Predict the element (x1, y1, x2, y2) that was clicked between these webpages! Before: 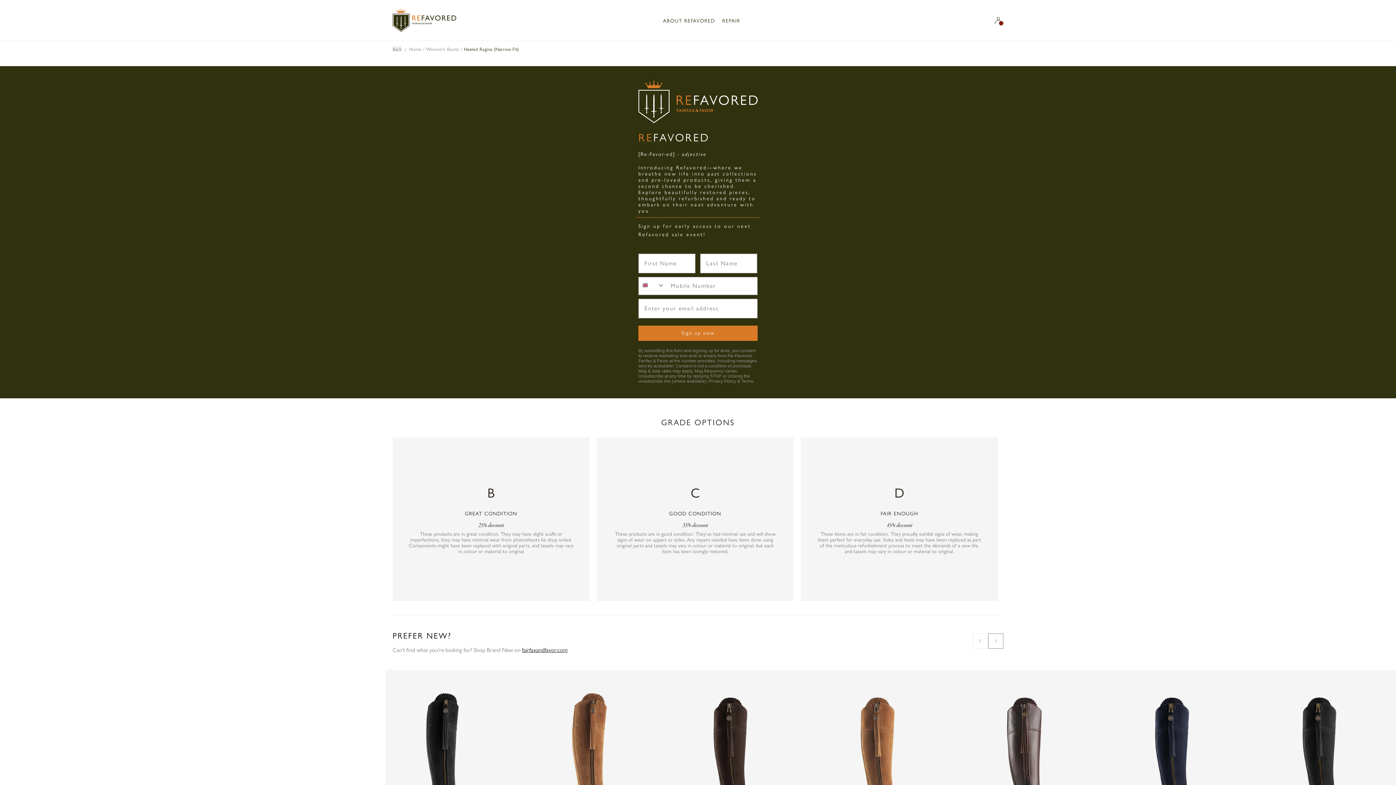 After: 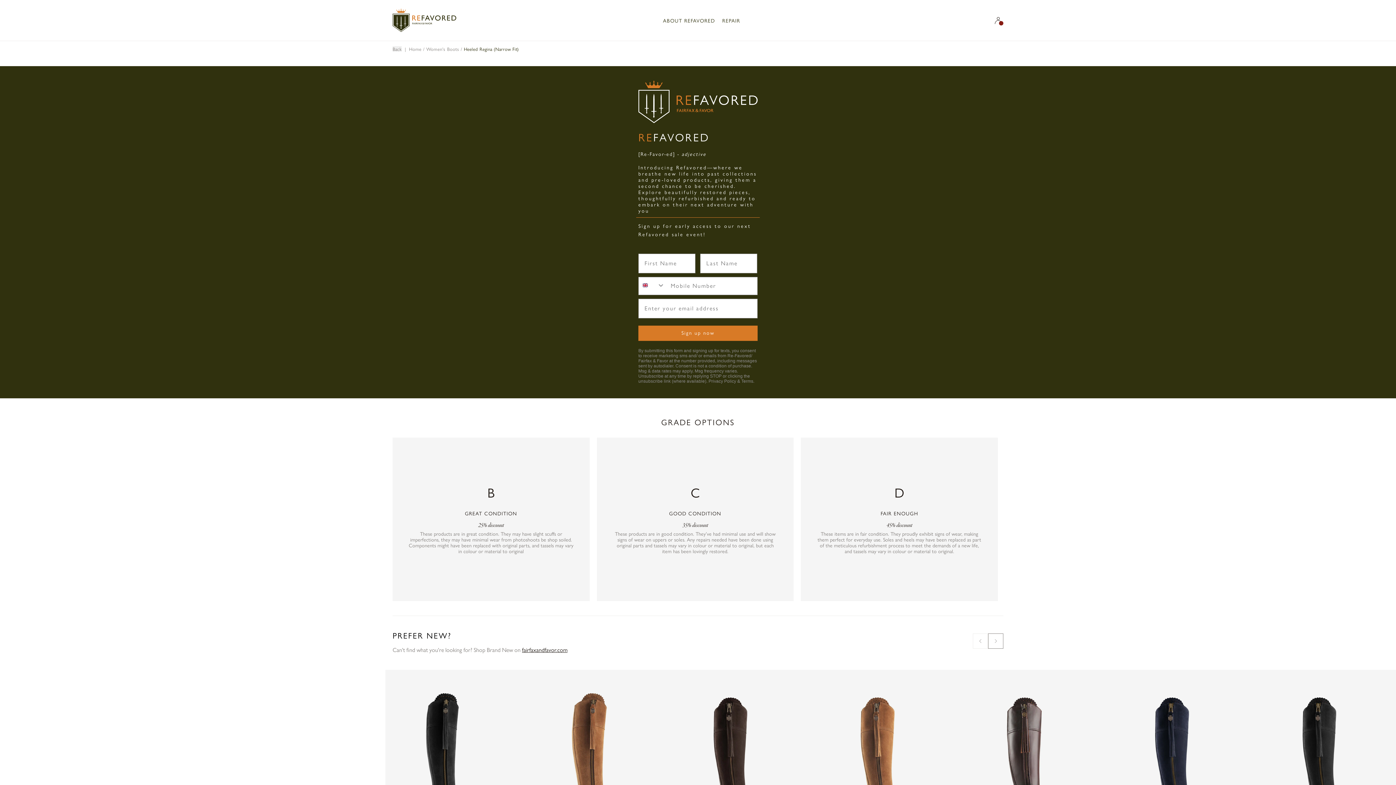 Action: bbox: (977, 638, 983, 644)